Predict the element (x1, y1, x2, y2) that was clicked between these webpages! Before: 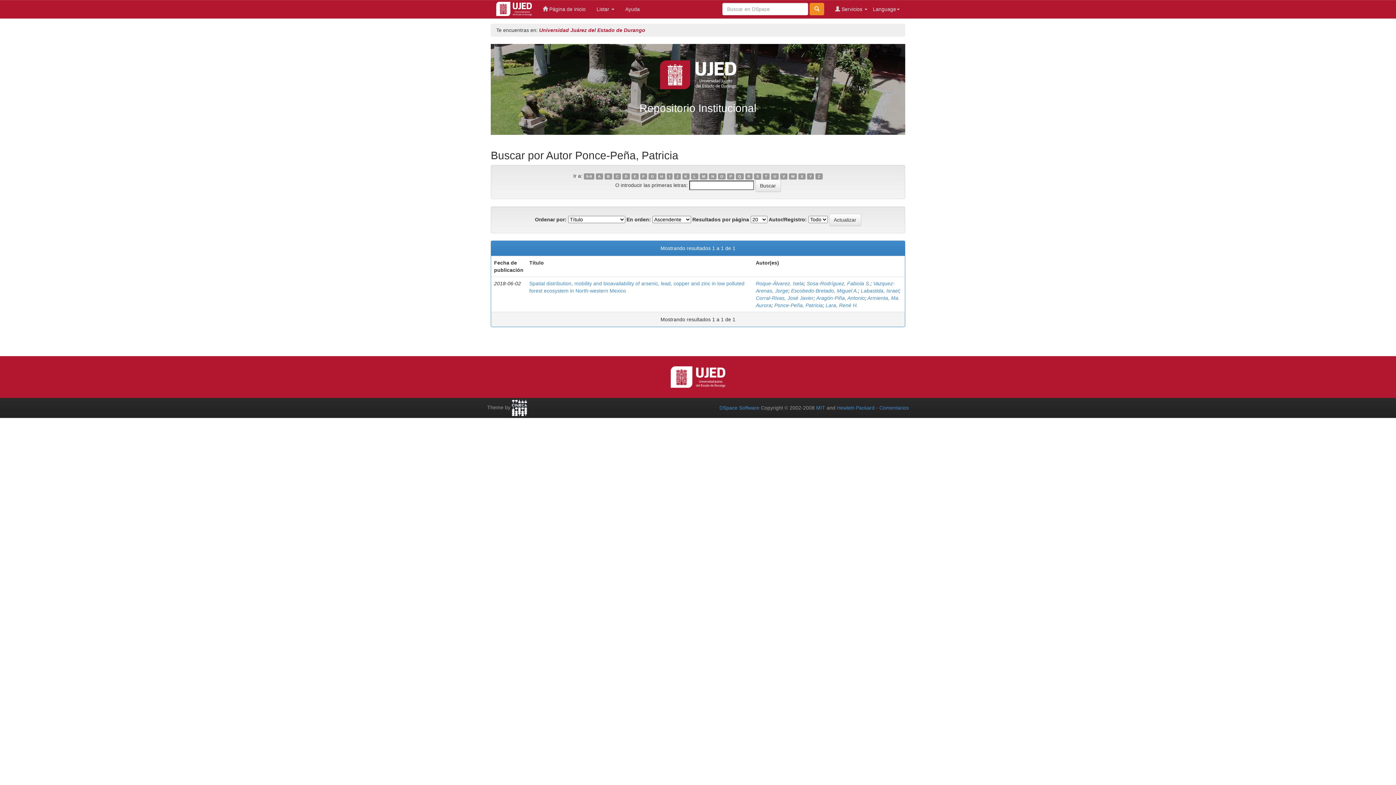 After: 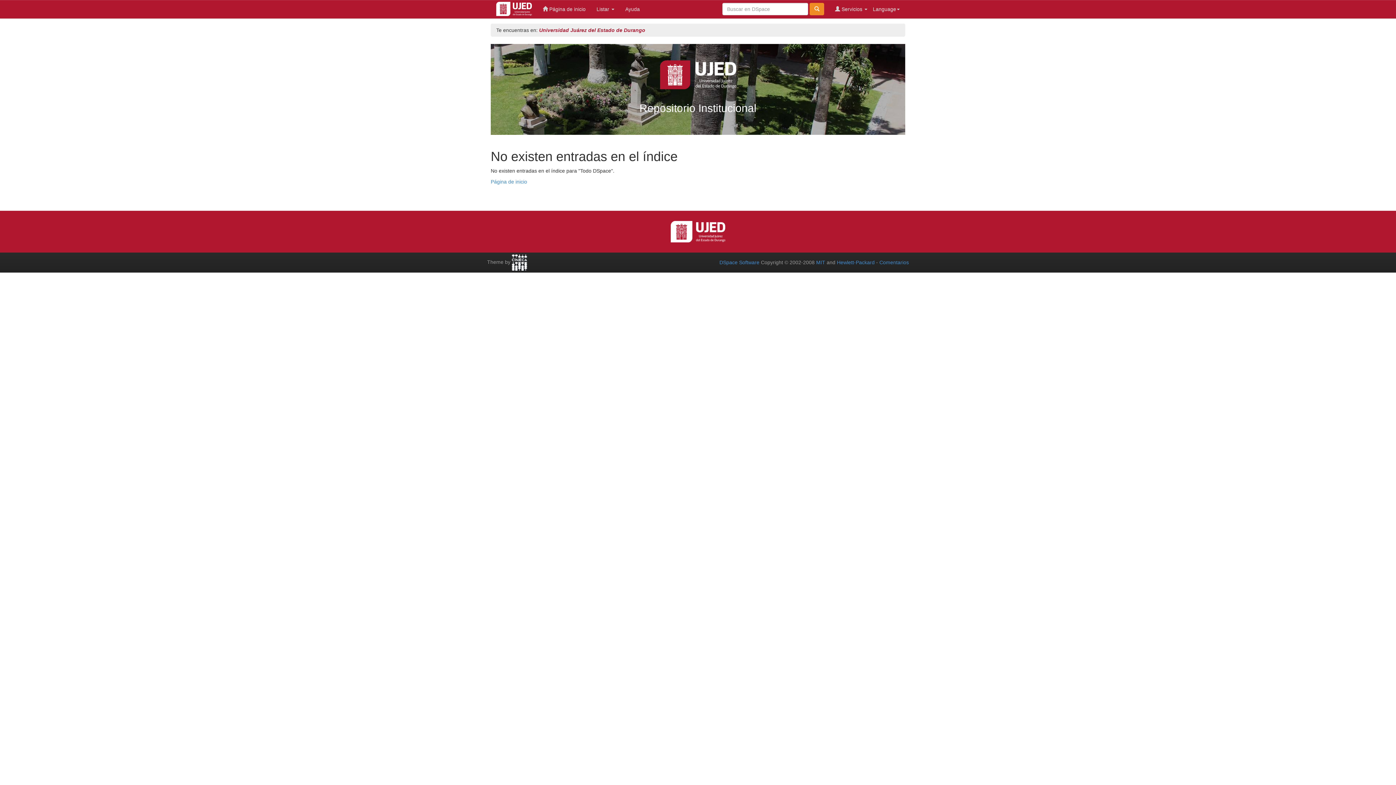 Action: bbox: (807, 173, 814, 179) label: Y